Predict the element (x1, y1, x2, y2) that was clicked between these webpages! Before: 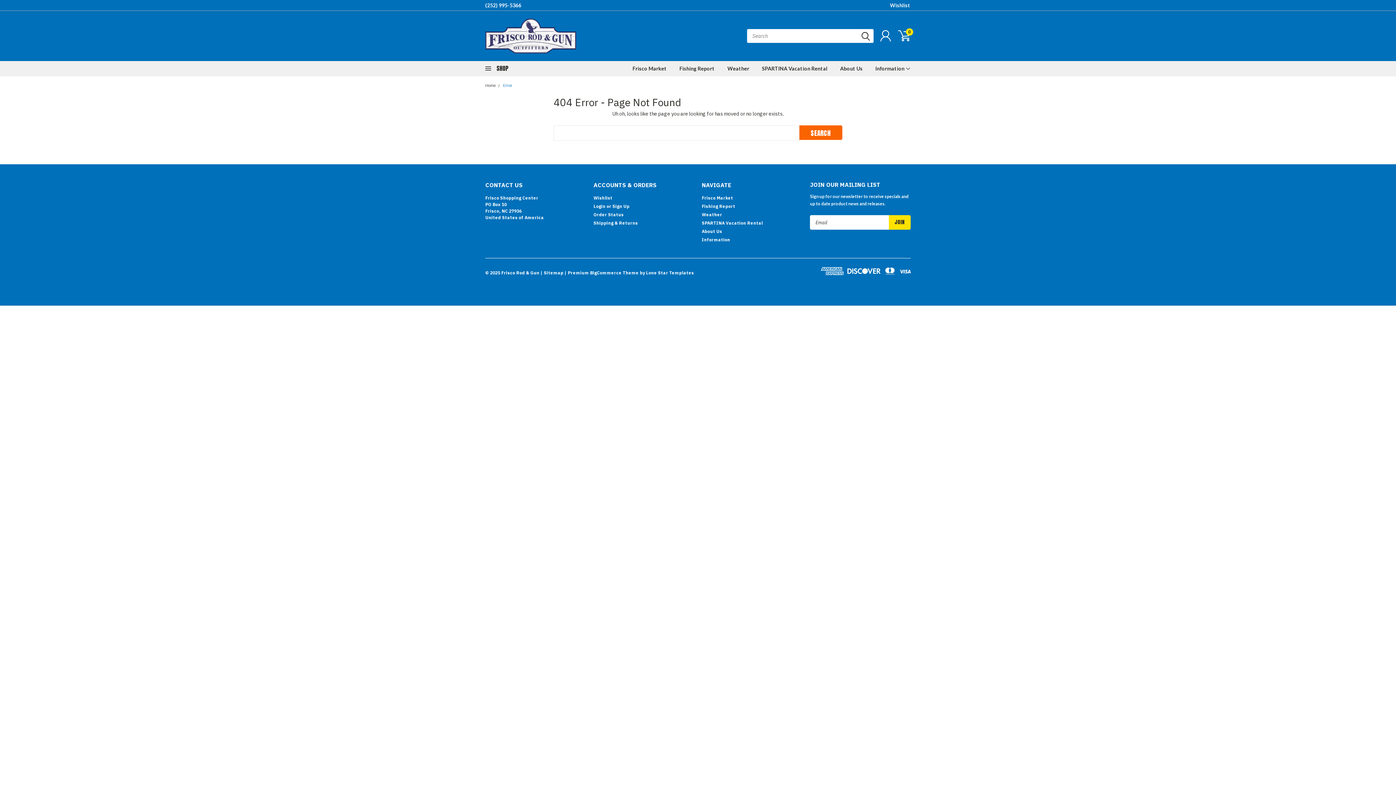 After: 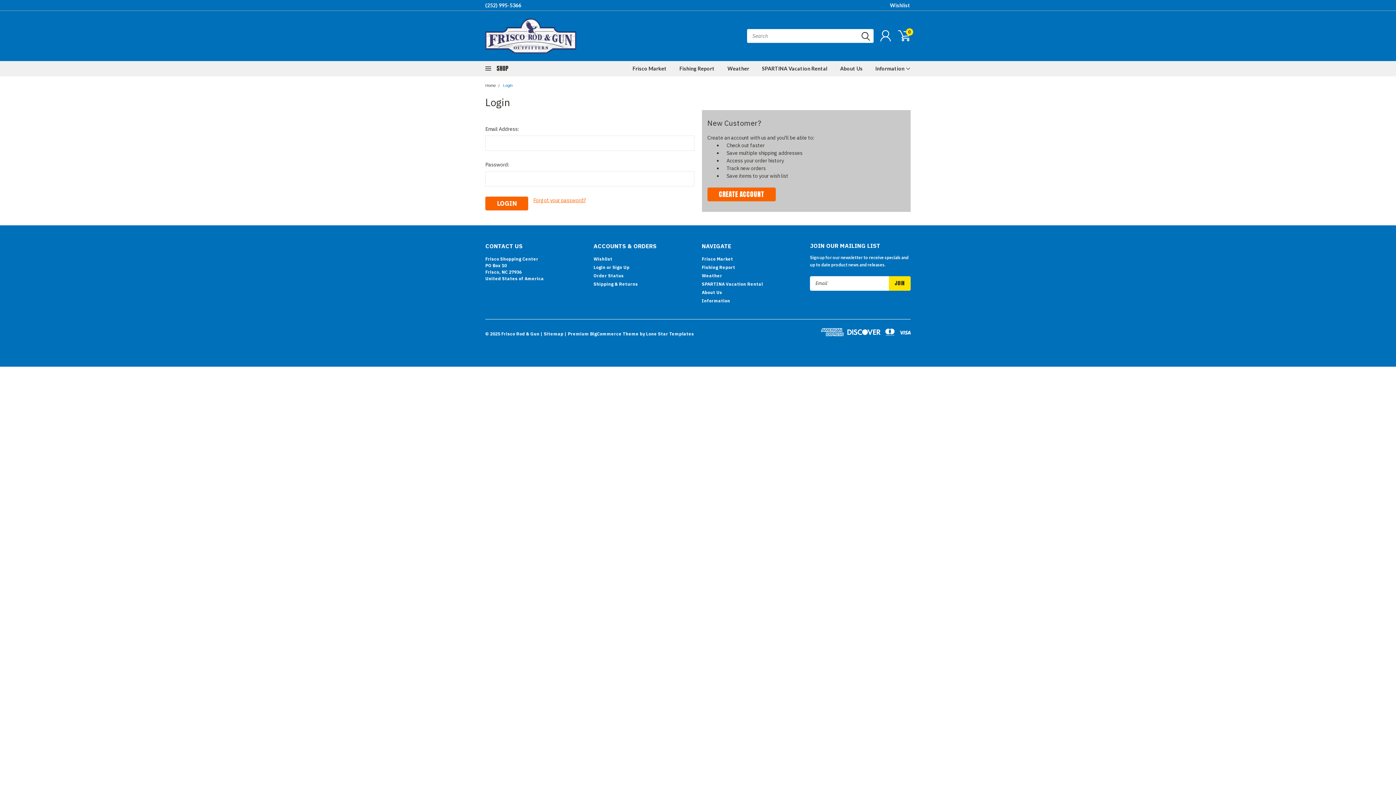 Action: bbox: (593, 203, 605, 209) label: Login